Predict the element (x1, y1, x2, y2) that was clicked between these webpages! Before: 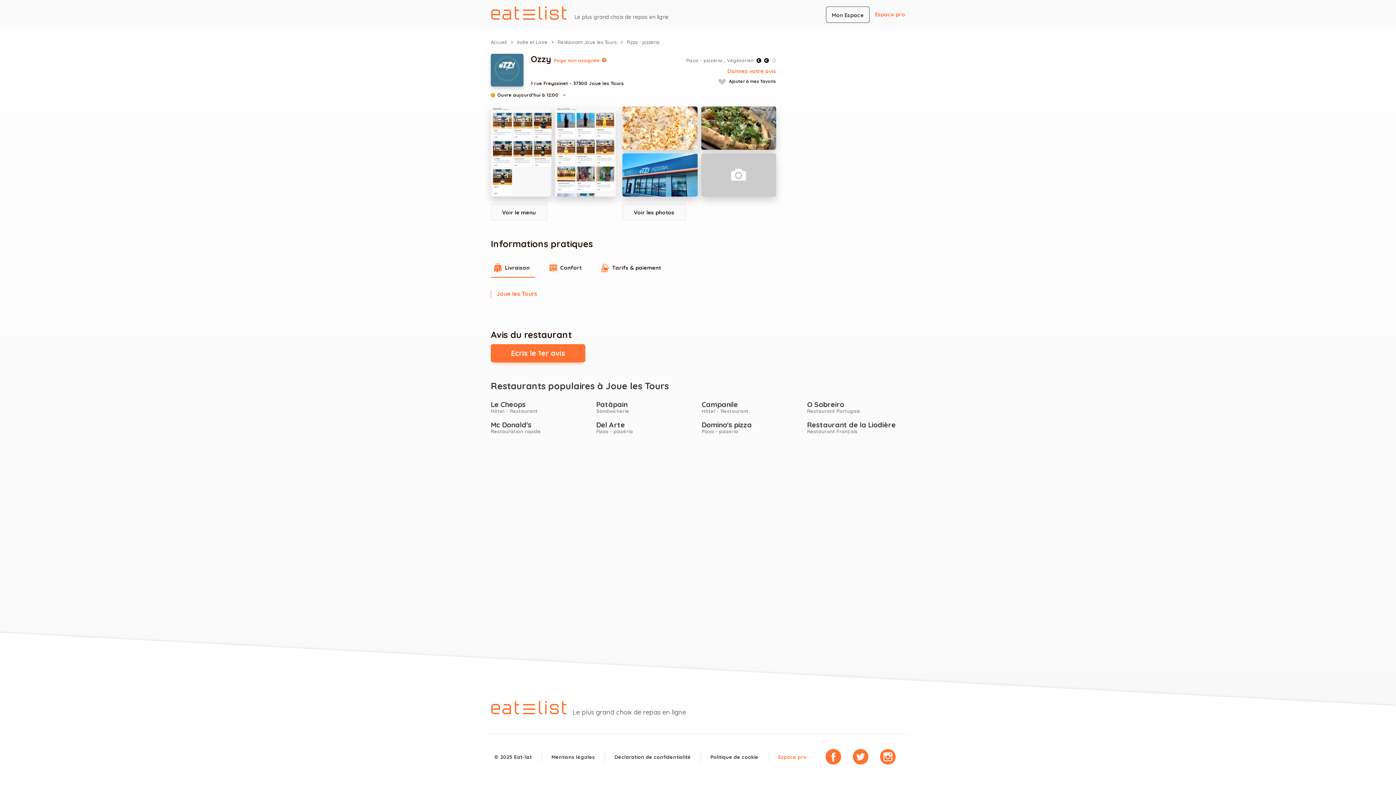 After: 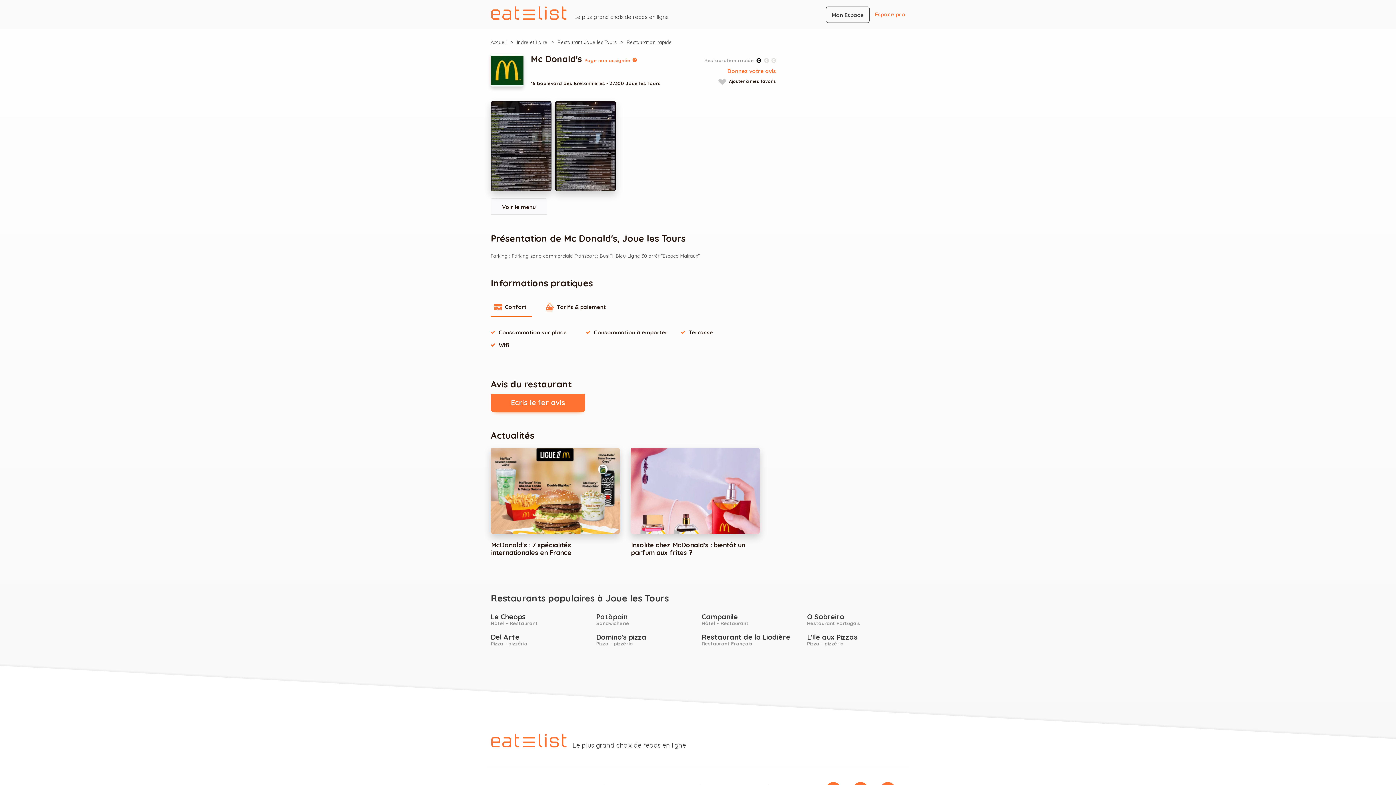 Action: label: Mc Donald's bbox: (490, 420, 531, 429)